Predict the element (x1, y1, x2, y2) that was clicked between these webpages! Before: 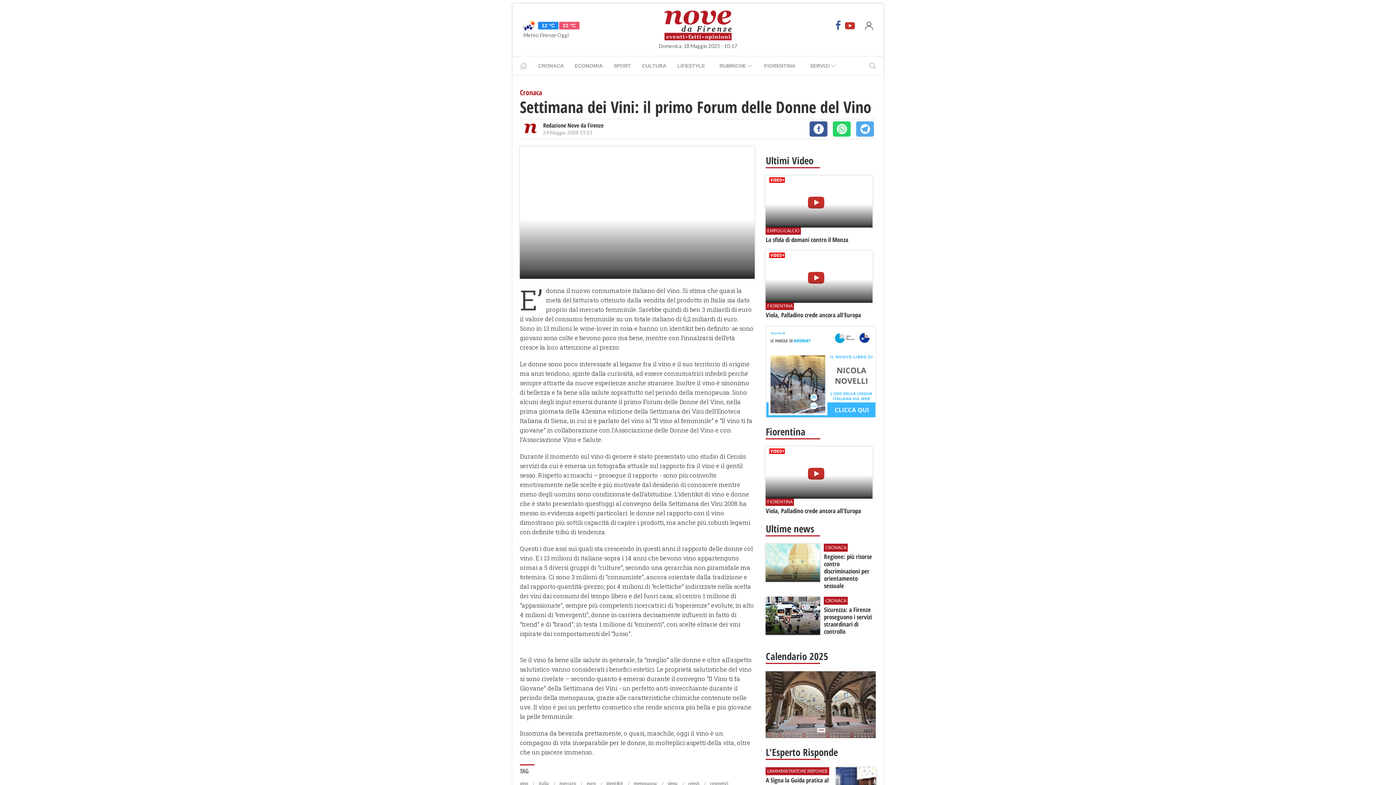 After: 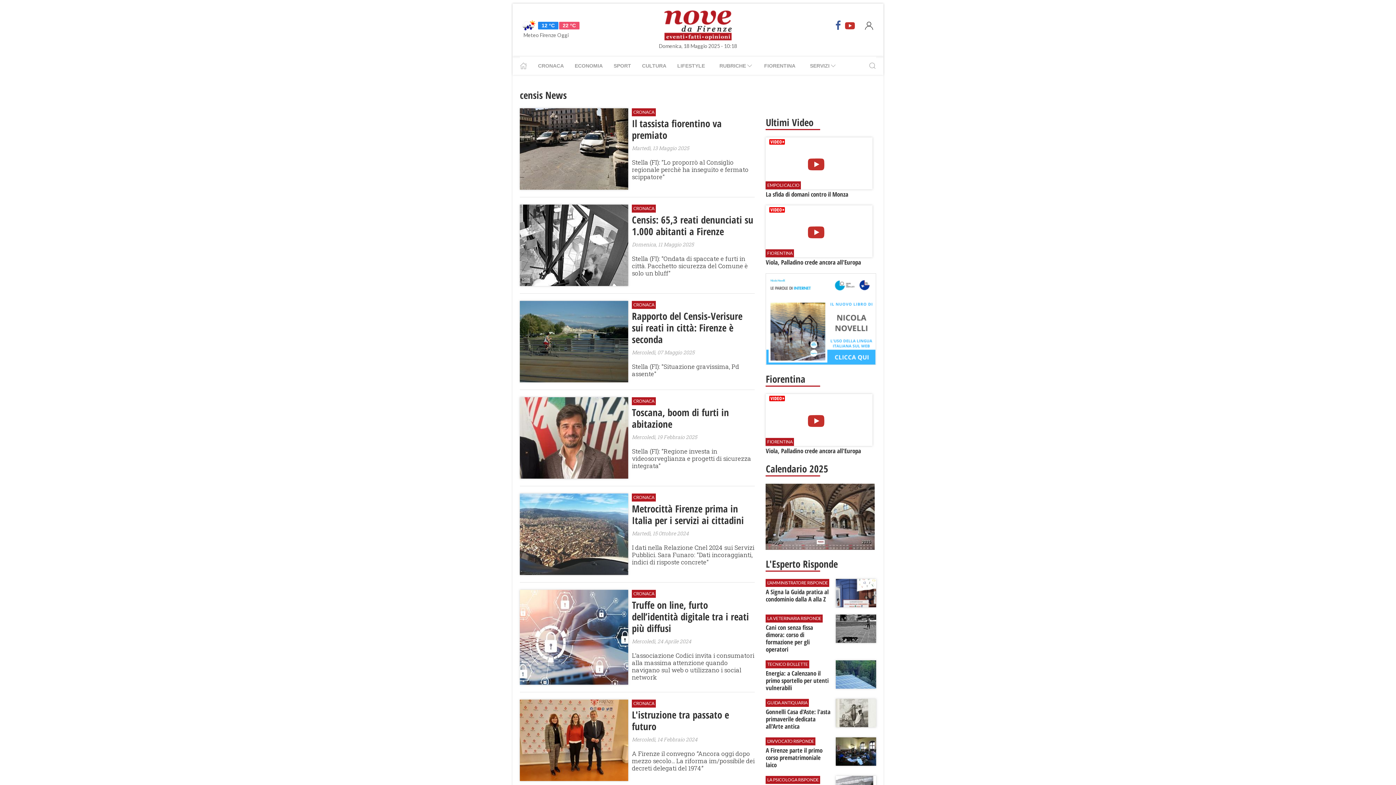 Action: bbox: (688, 780, 699, 787) label: censis